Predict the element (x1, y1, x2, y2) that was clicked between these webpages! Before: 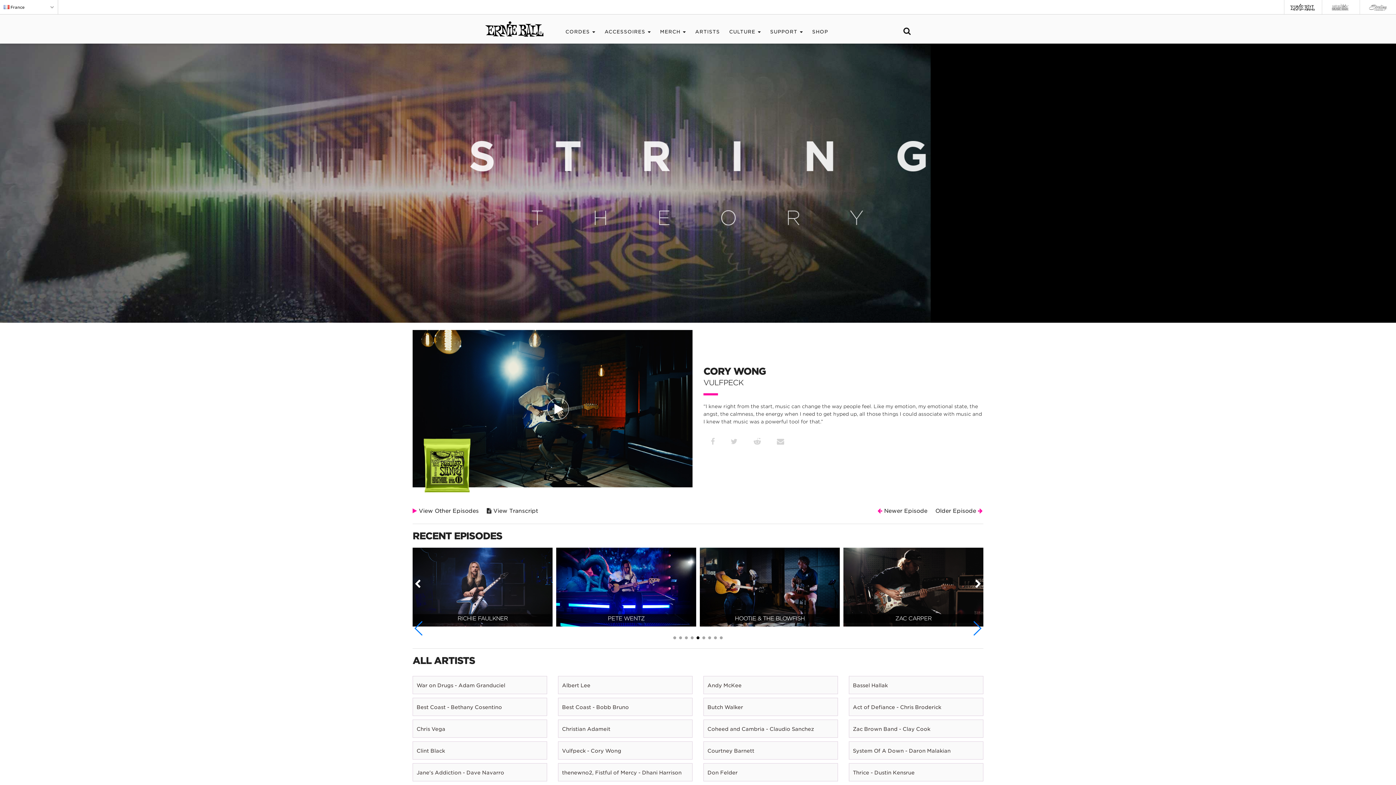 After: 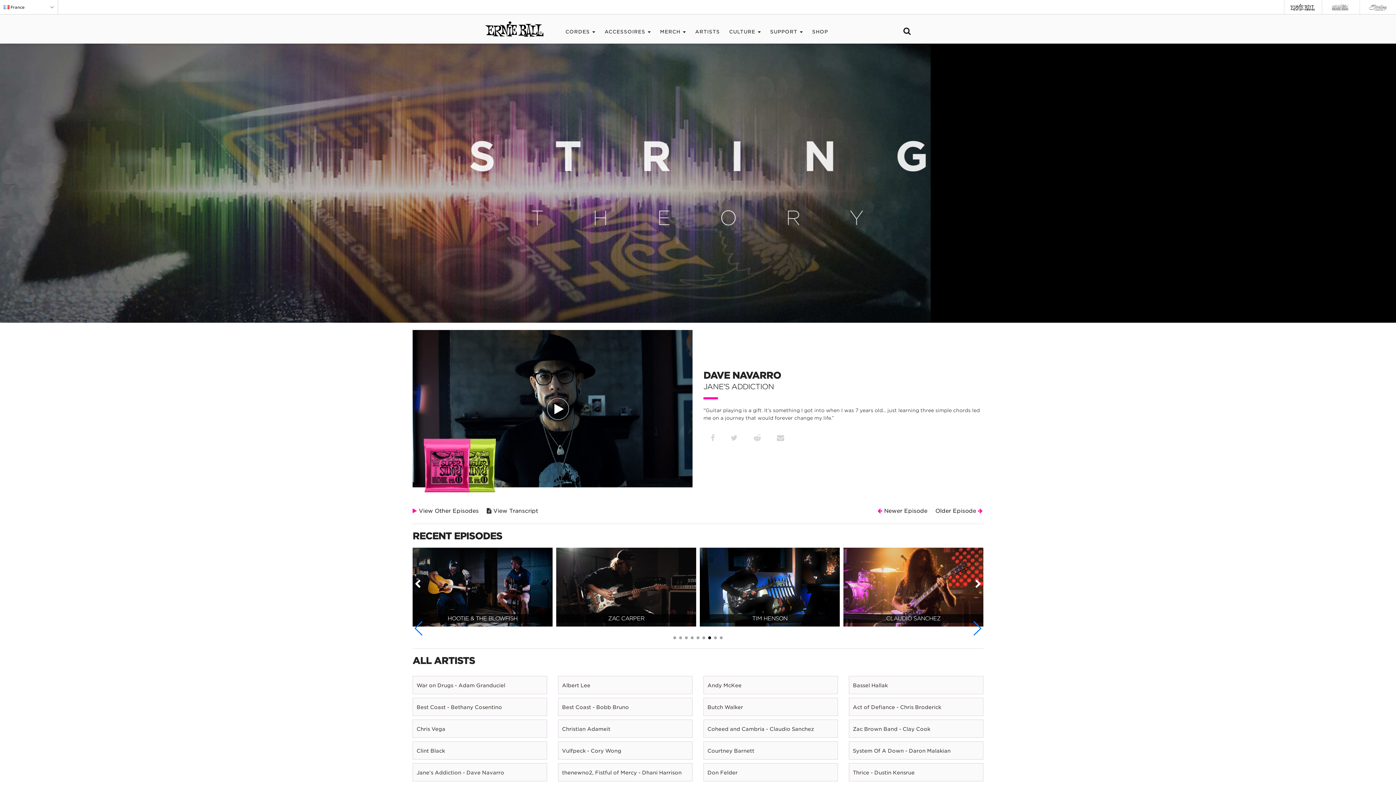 Action: bbox: (412, 763, 547, 781) label: Jane's Addiction - Dave Navarro